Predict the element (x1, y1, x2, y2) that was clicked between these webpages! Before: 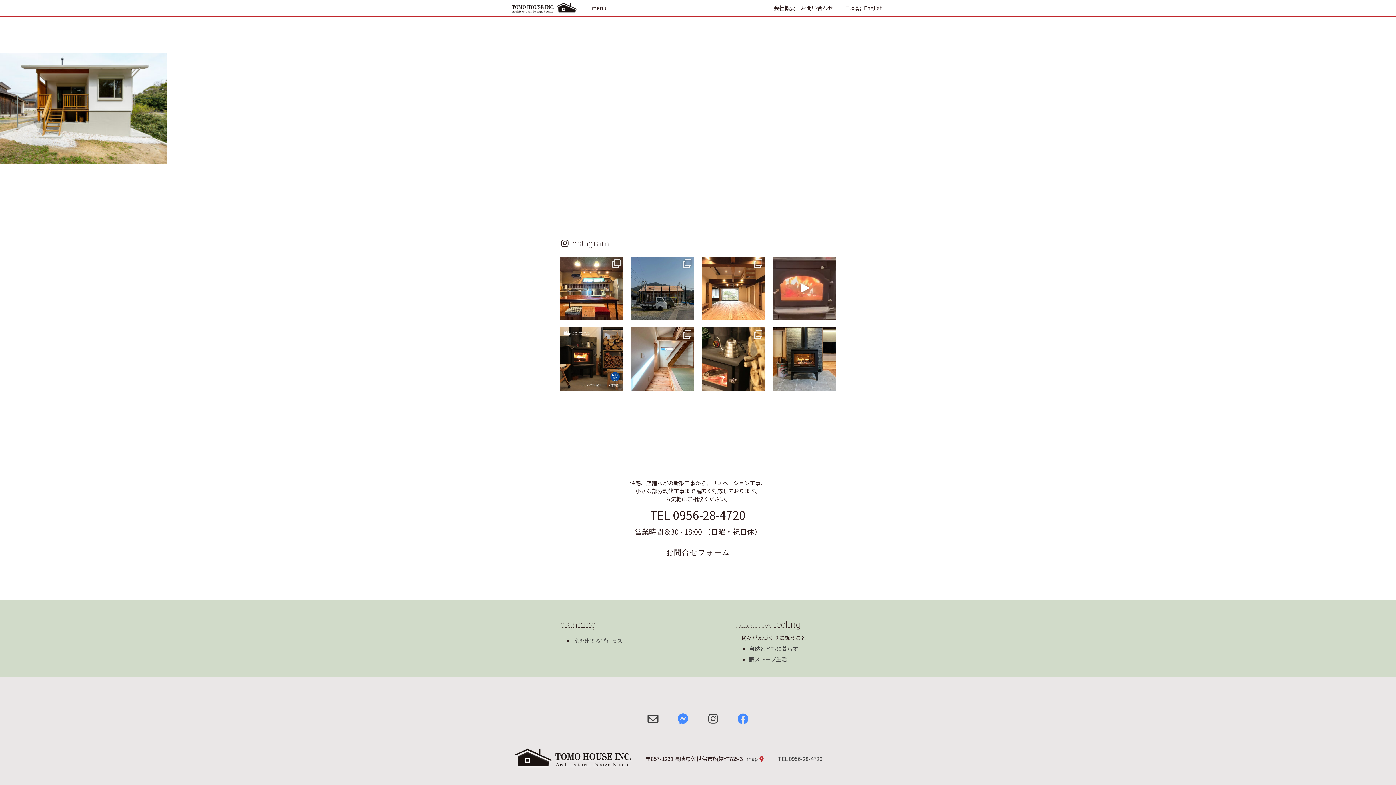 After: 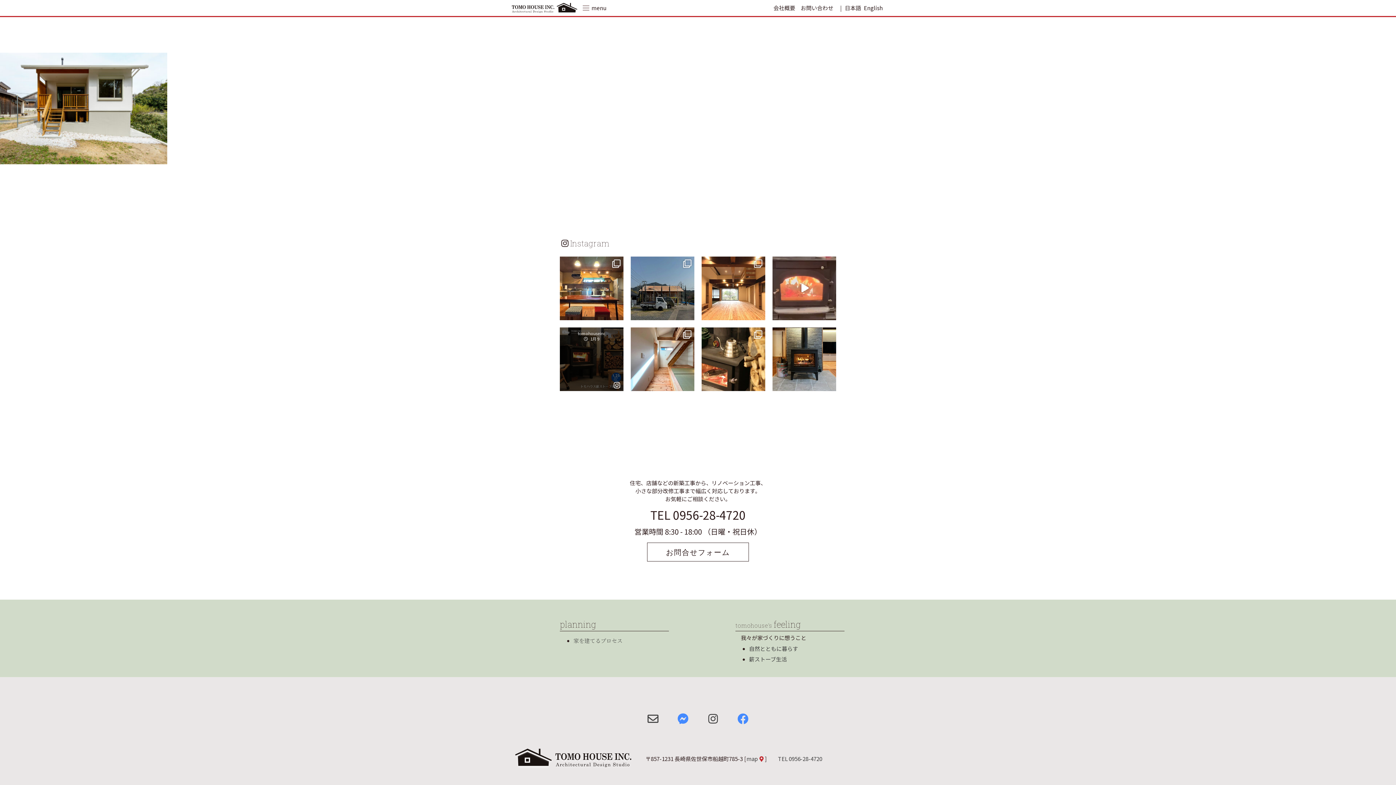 Action: label: View bbox: (611, 377, 622, 391)